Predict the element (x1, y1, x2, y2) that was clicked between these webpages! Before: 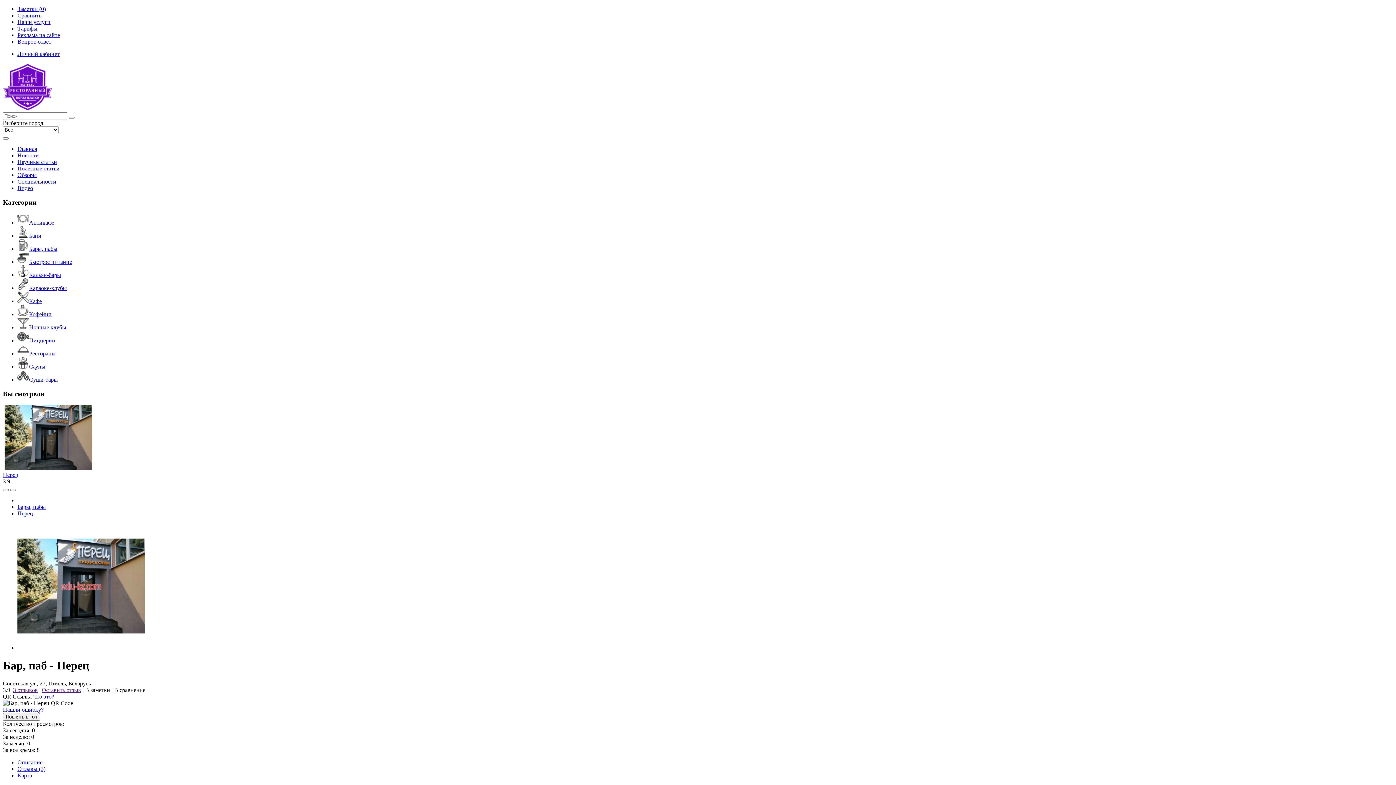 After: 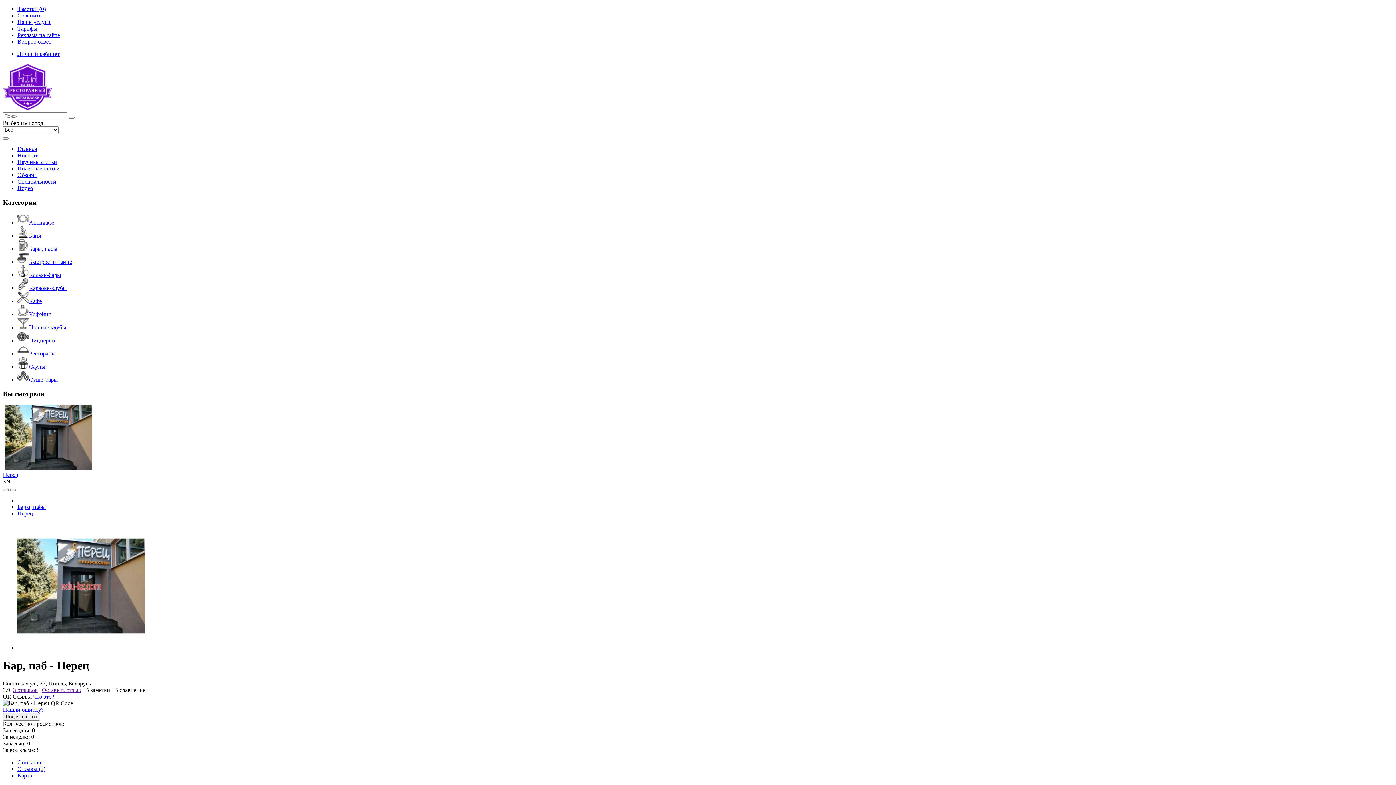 Action: bbox: (2, 471, 18, 478) label: Перец